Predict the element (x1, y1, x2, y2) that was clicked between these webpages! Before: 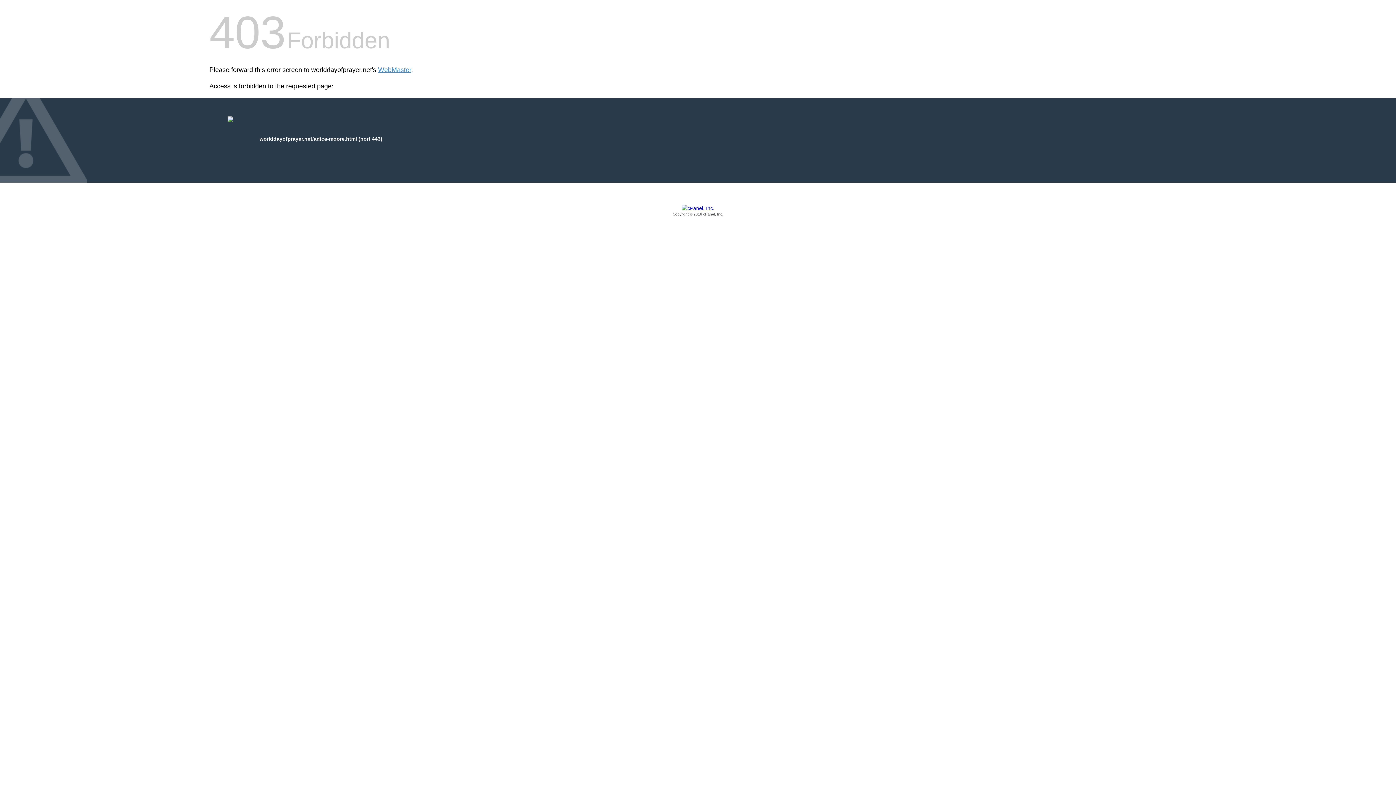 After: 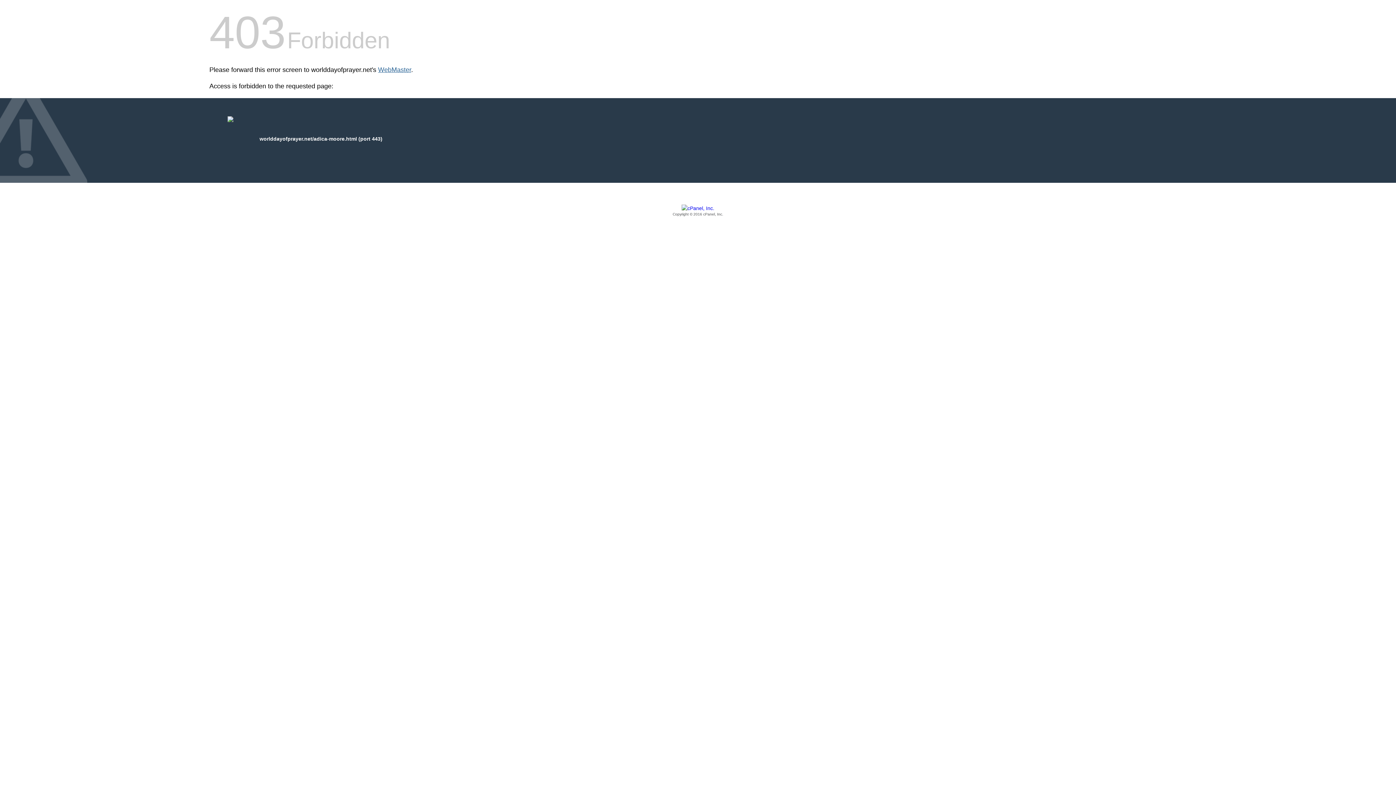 Action: bbox: (378, 66, 411, 73) label: WebMaster